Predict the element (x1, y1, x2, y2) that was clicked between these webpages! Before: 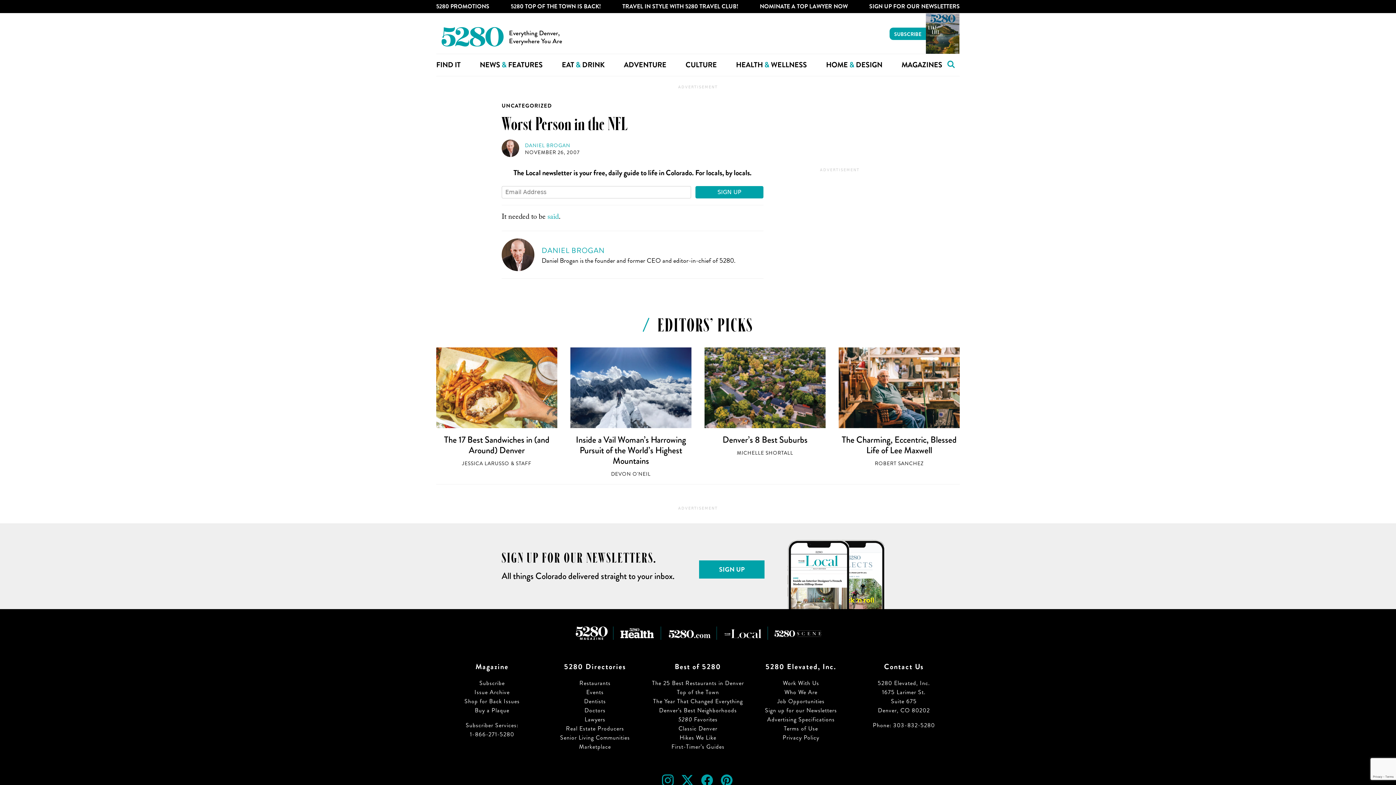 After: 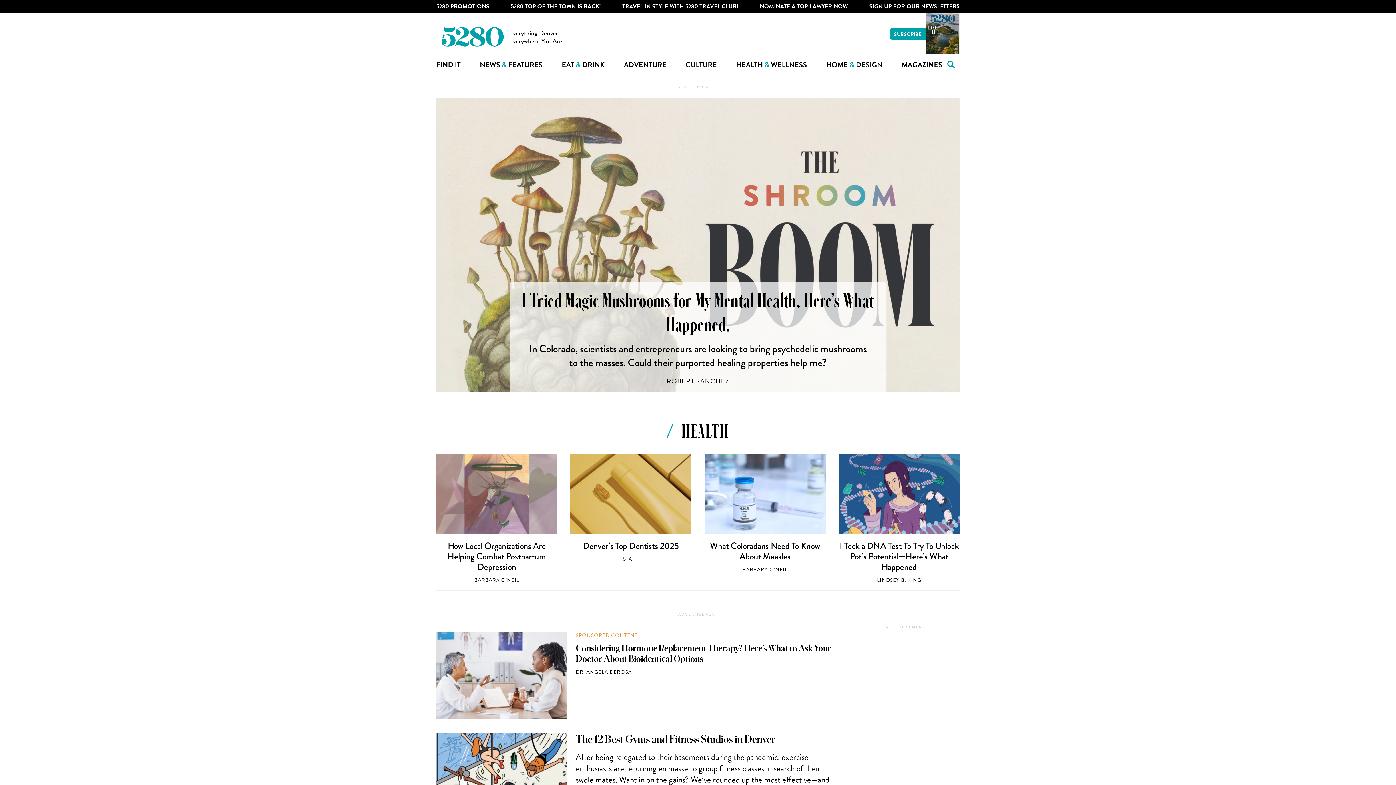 Action: bbox: (736, 54, 807, 76) label: HEALTH & WELLNESS